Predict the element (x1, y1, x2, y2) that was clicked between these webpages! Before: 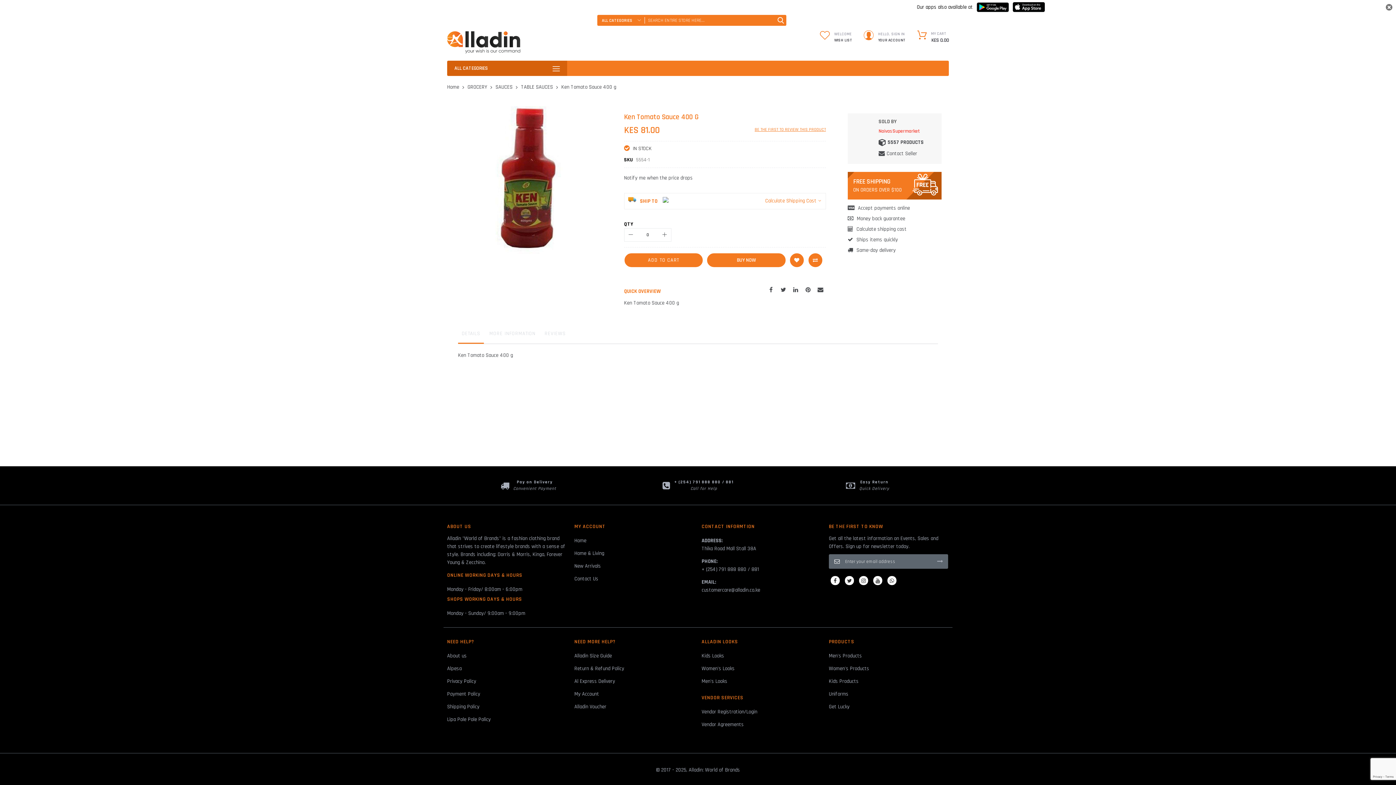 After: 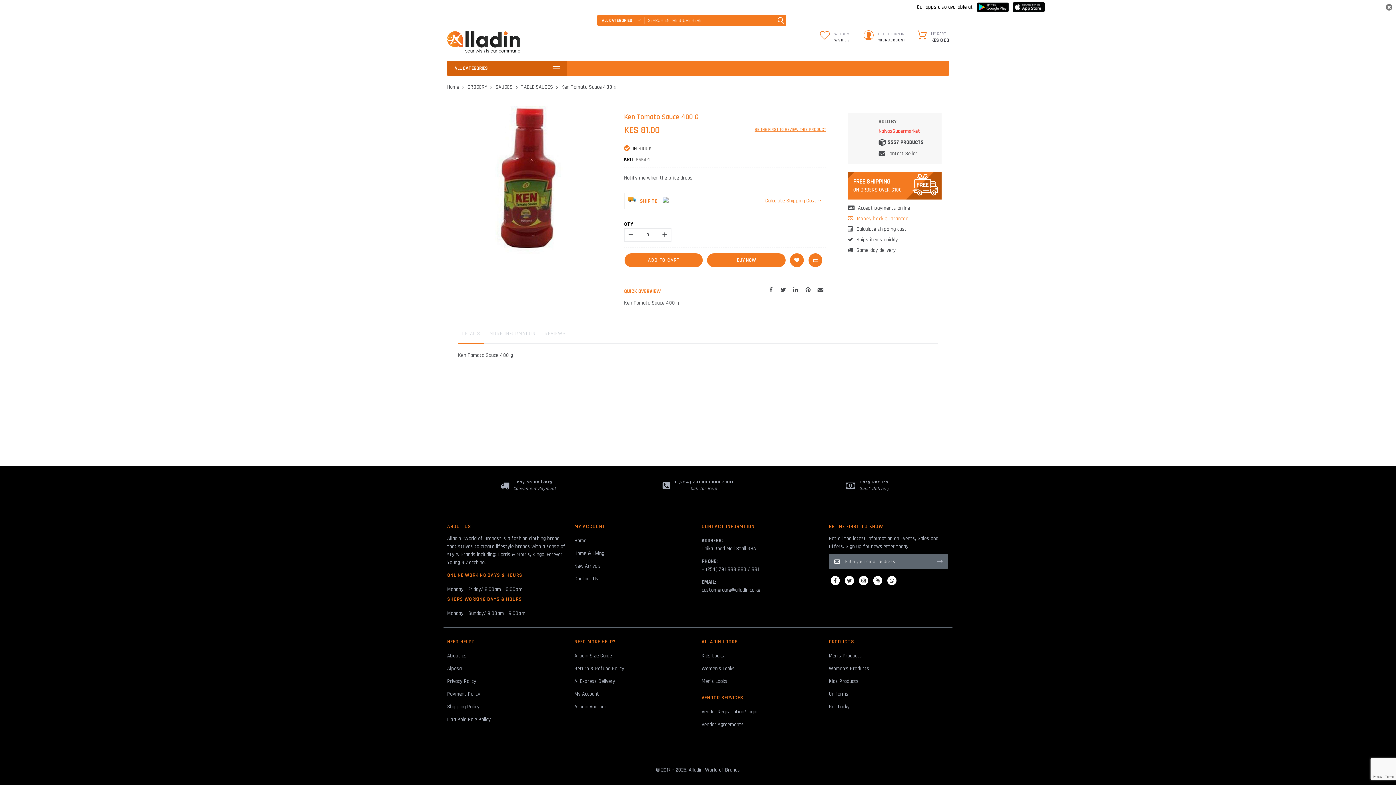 Action: label:  Money back guarantee bbox: (847, 215, 905, 222)